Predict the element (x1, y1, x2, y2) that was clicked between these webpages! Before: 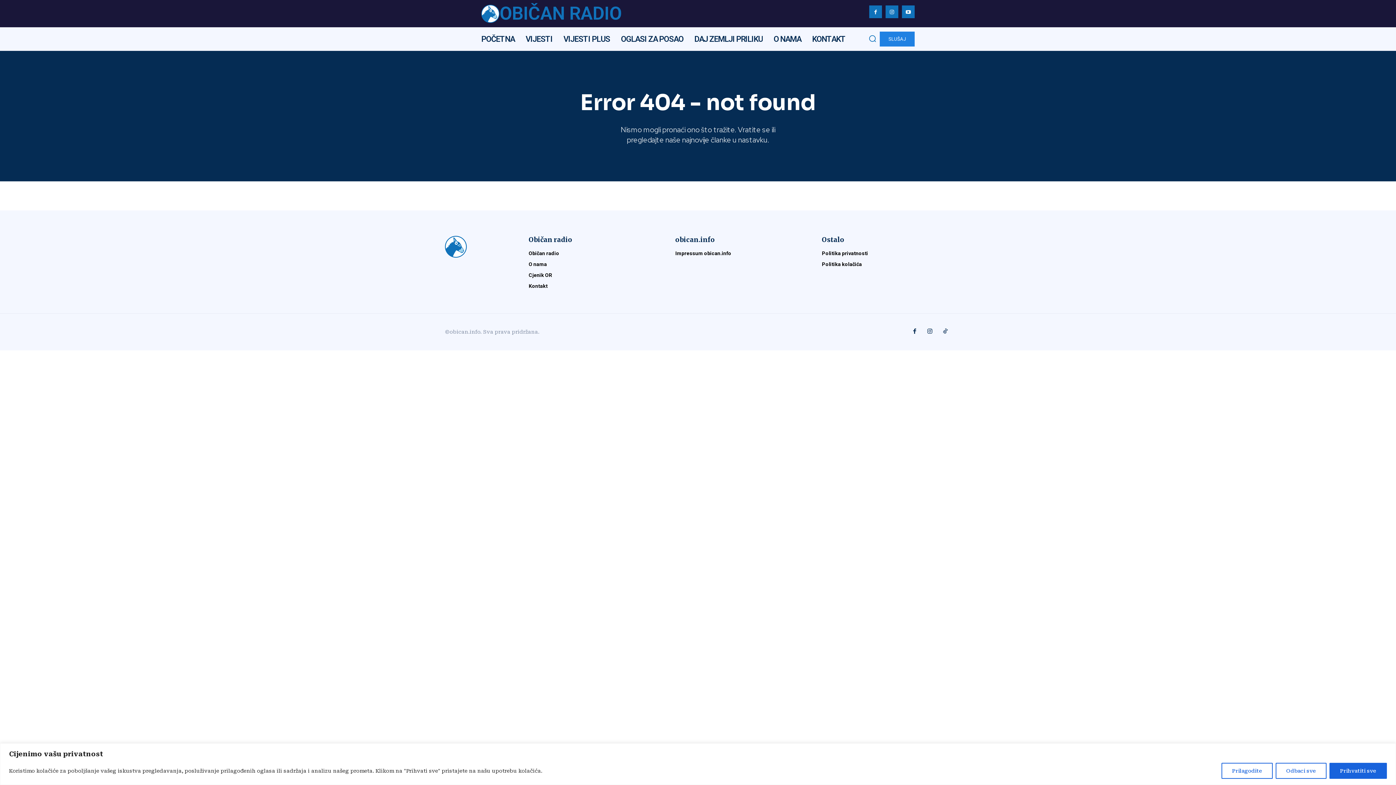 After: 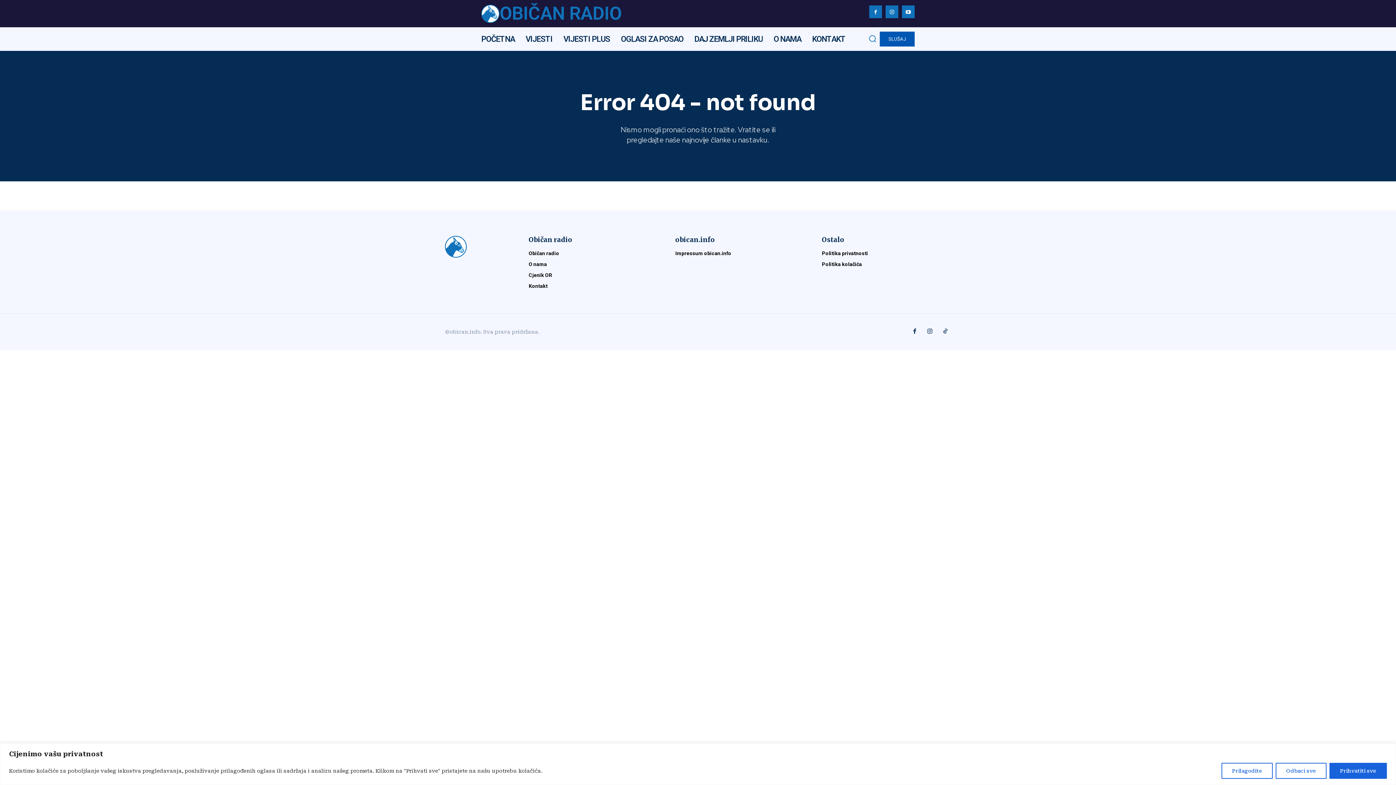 Action: label: SLUŠAJ bbox: (880, 31, 914, 46)